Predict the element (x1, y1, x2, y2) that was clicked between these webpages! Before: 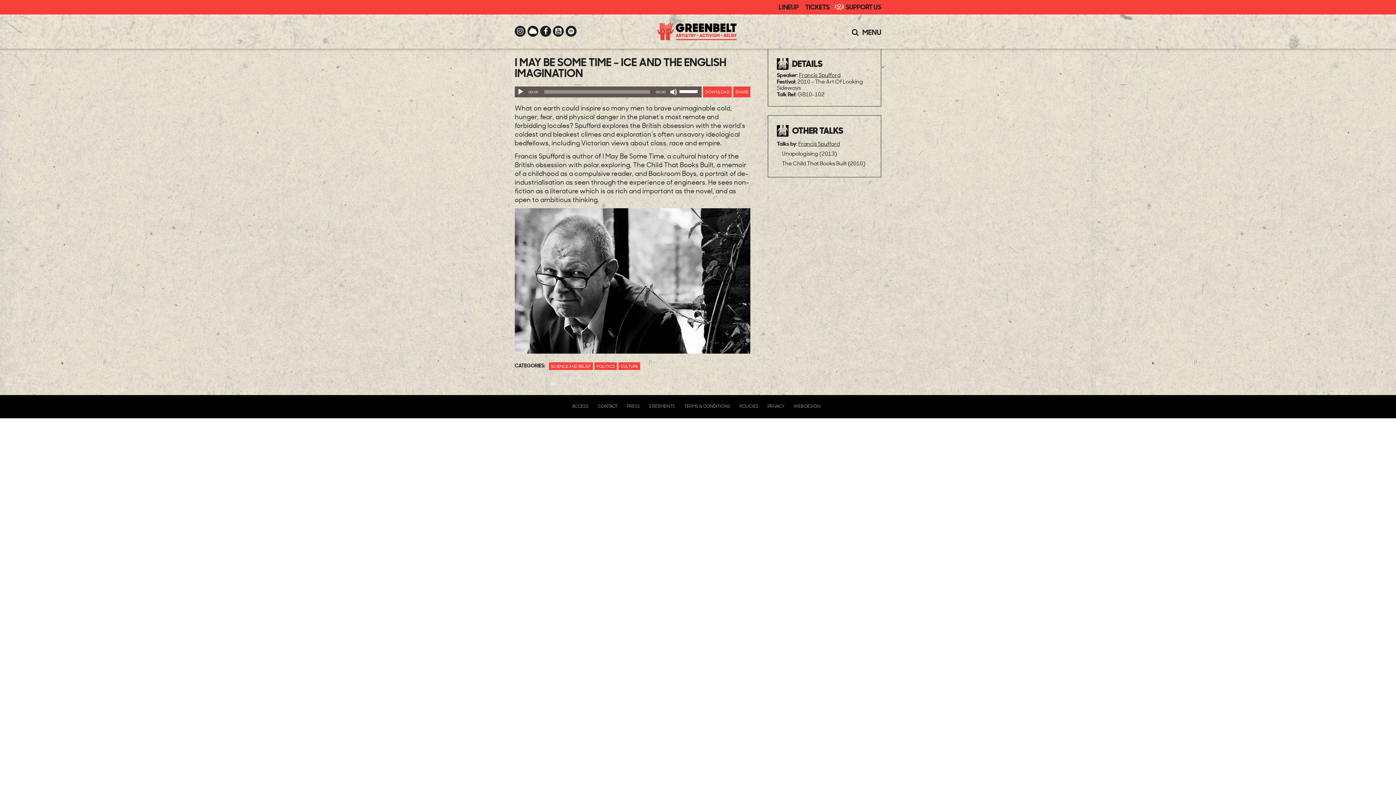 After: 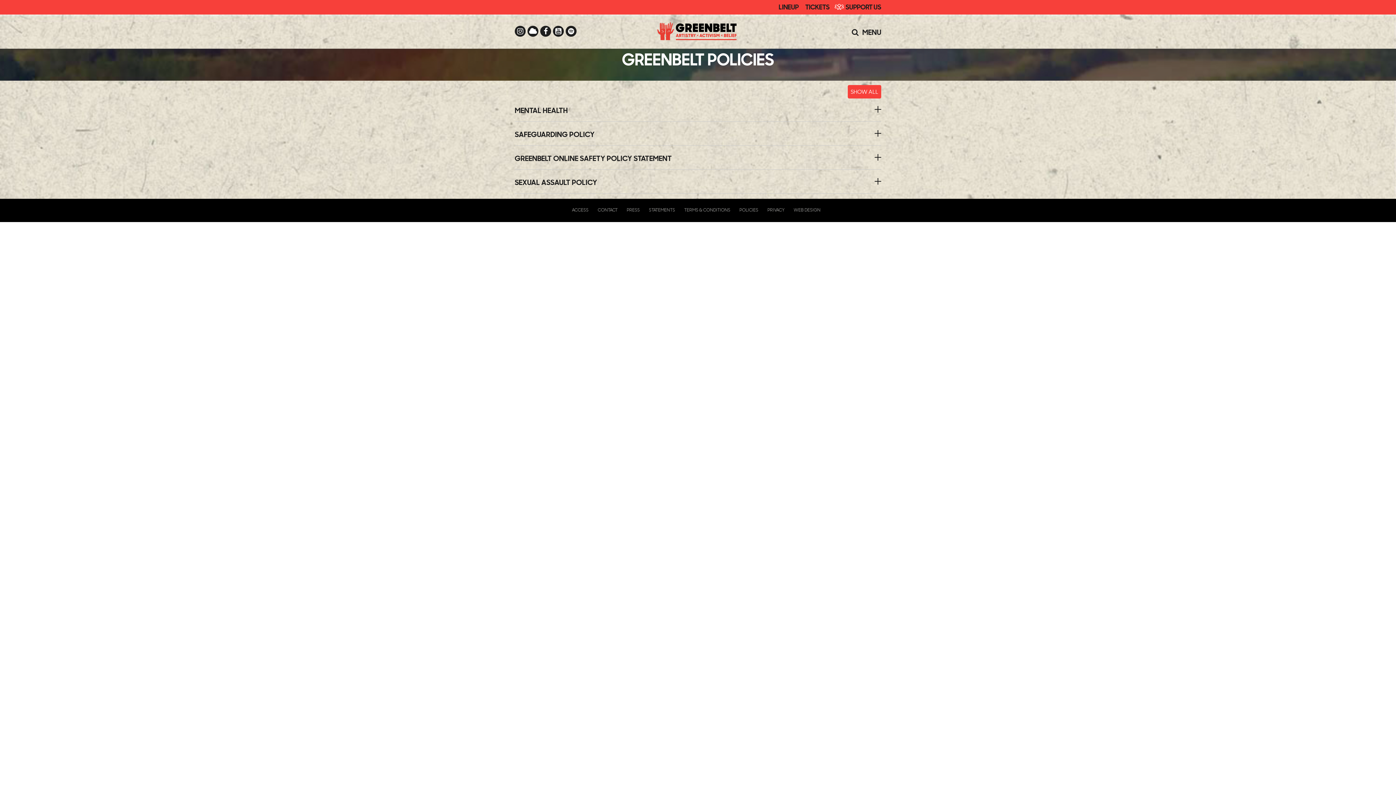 Action: bbox: (738, 402, 760, 410) label: POLICIES